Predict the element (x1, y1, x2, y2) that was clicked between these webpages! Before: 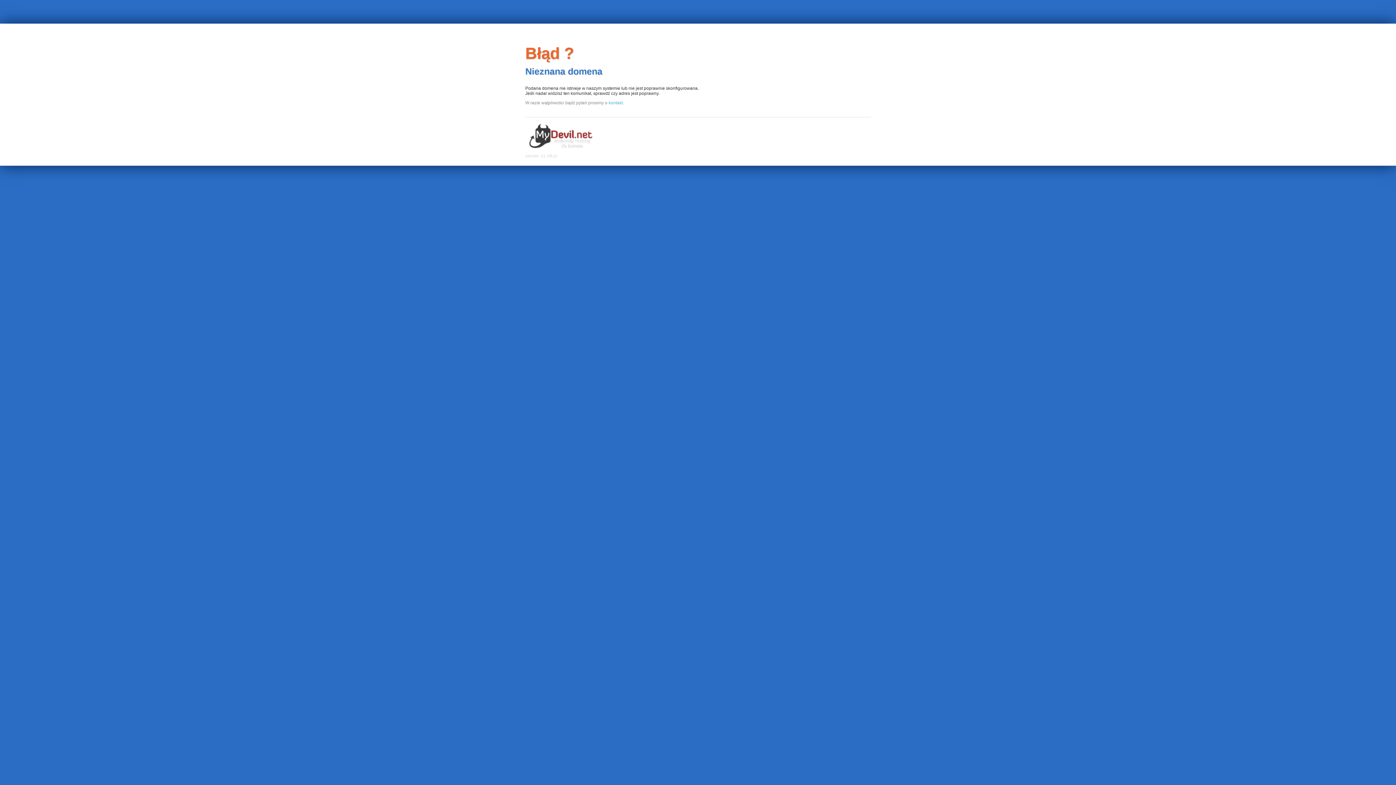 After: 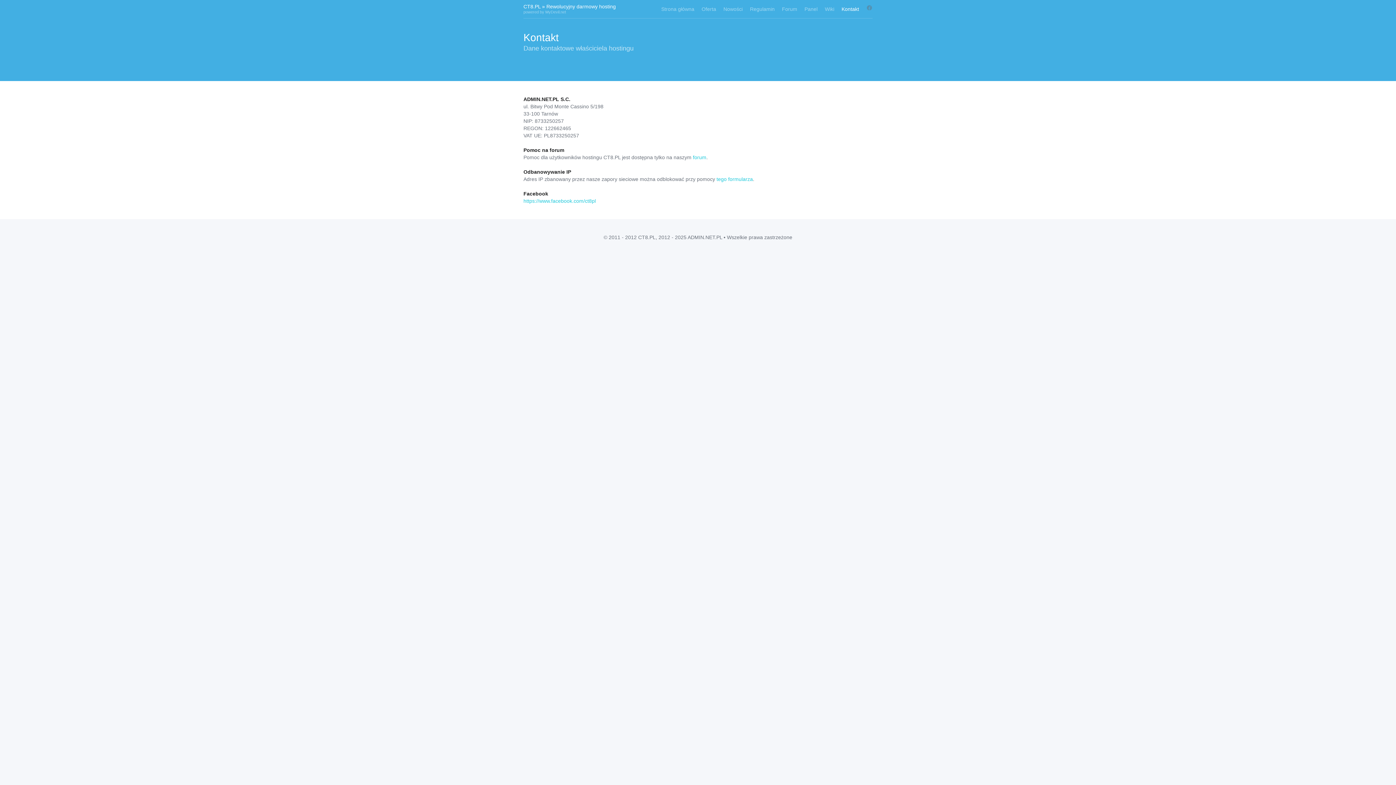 Action: bbox: (608, 100, 624, 105) label: kontakt.